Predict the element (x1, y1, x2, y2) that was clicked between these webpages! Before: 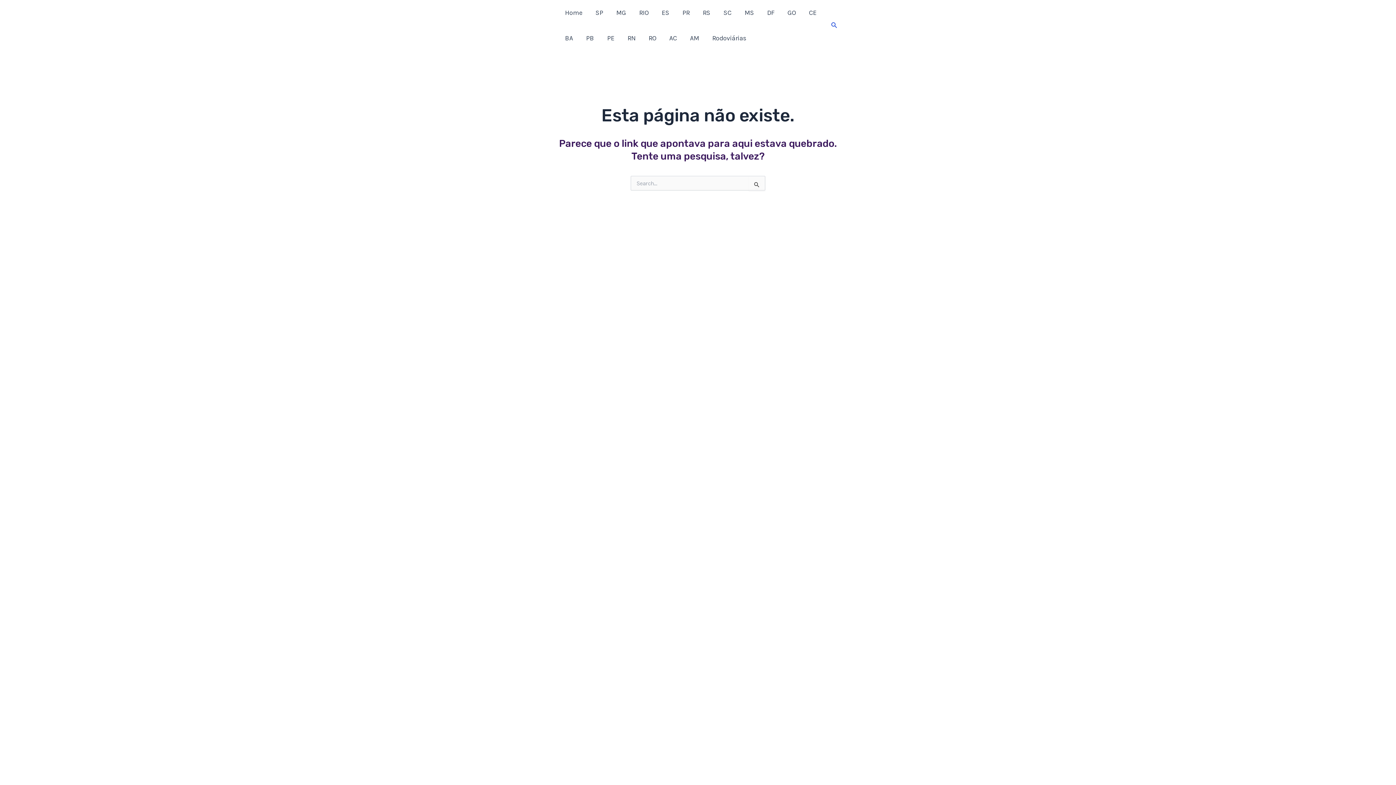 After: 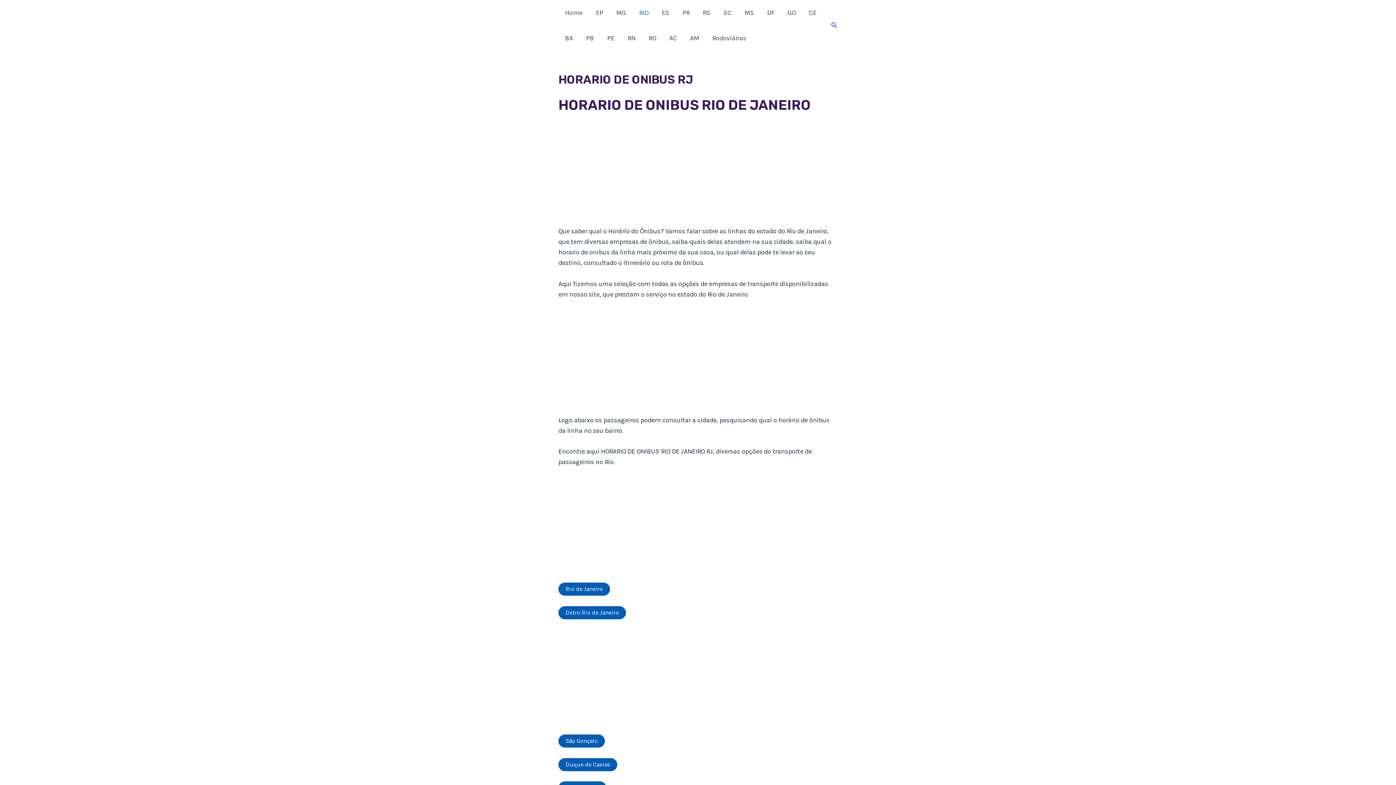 Action: bbox: (632, 0, 655, 25) label: RIO